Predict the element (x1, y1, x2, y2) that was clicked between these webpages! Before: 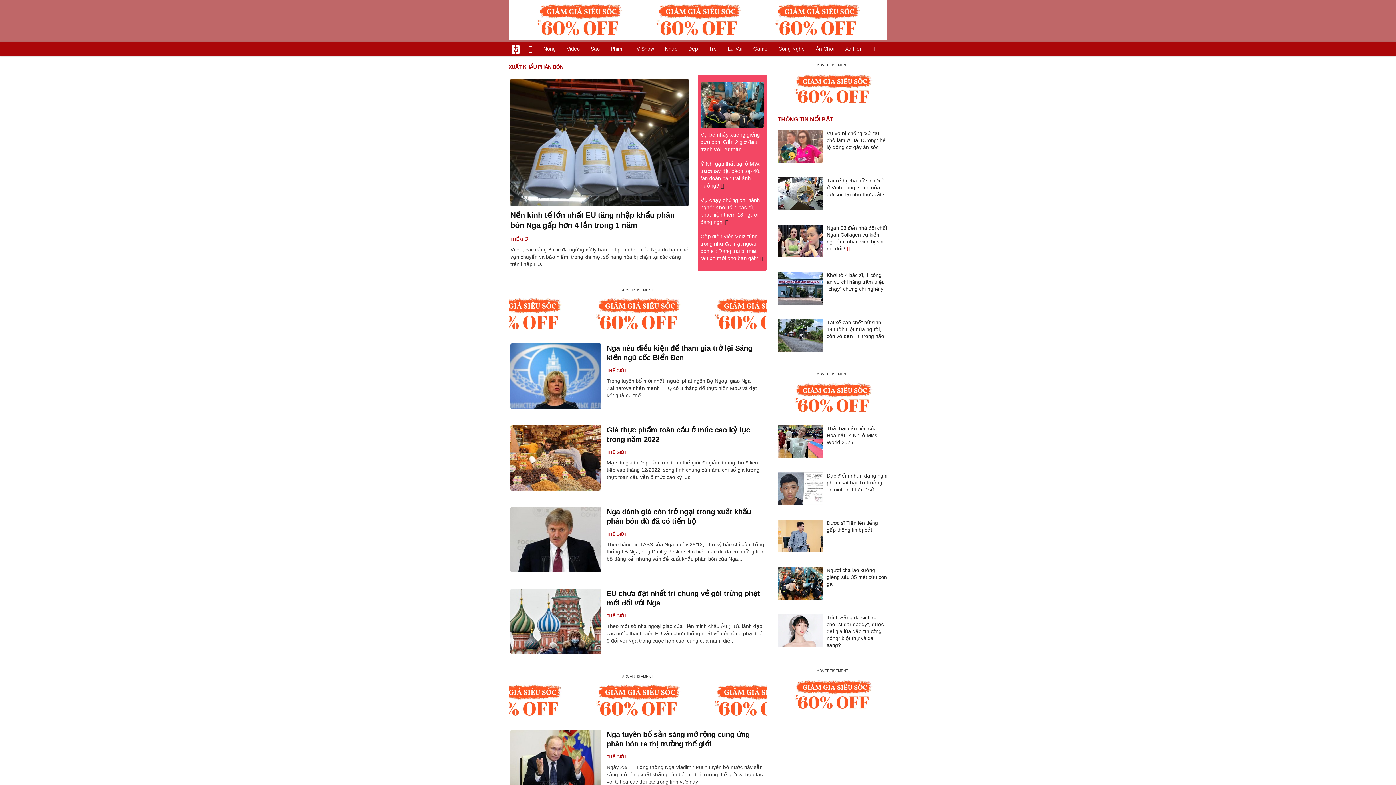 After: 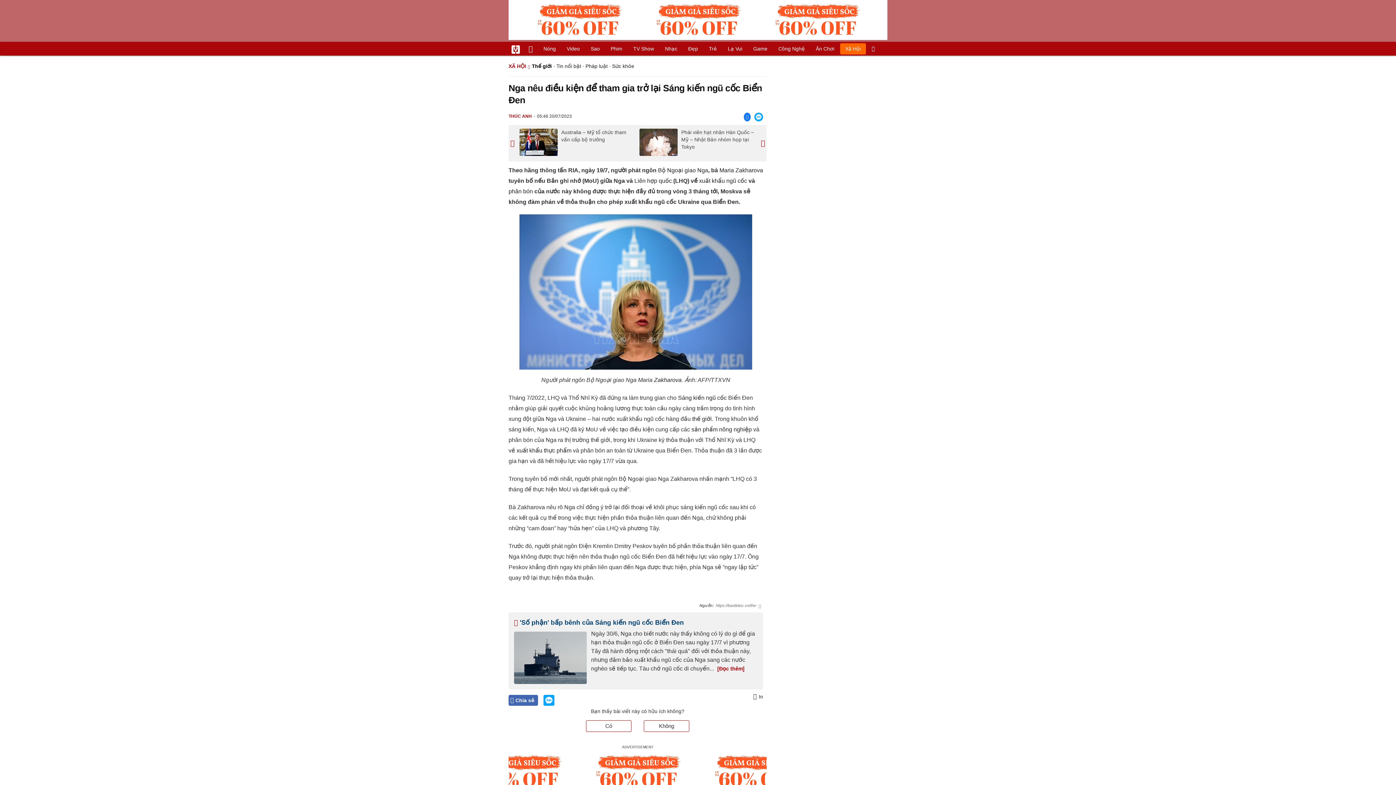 Action: bbox: (510, 343, 765, 362) label: Nga nêu điều kiện để tham gia trở lại Sáng kiến ngũ cốc Biển Đen